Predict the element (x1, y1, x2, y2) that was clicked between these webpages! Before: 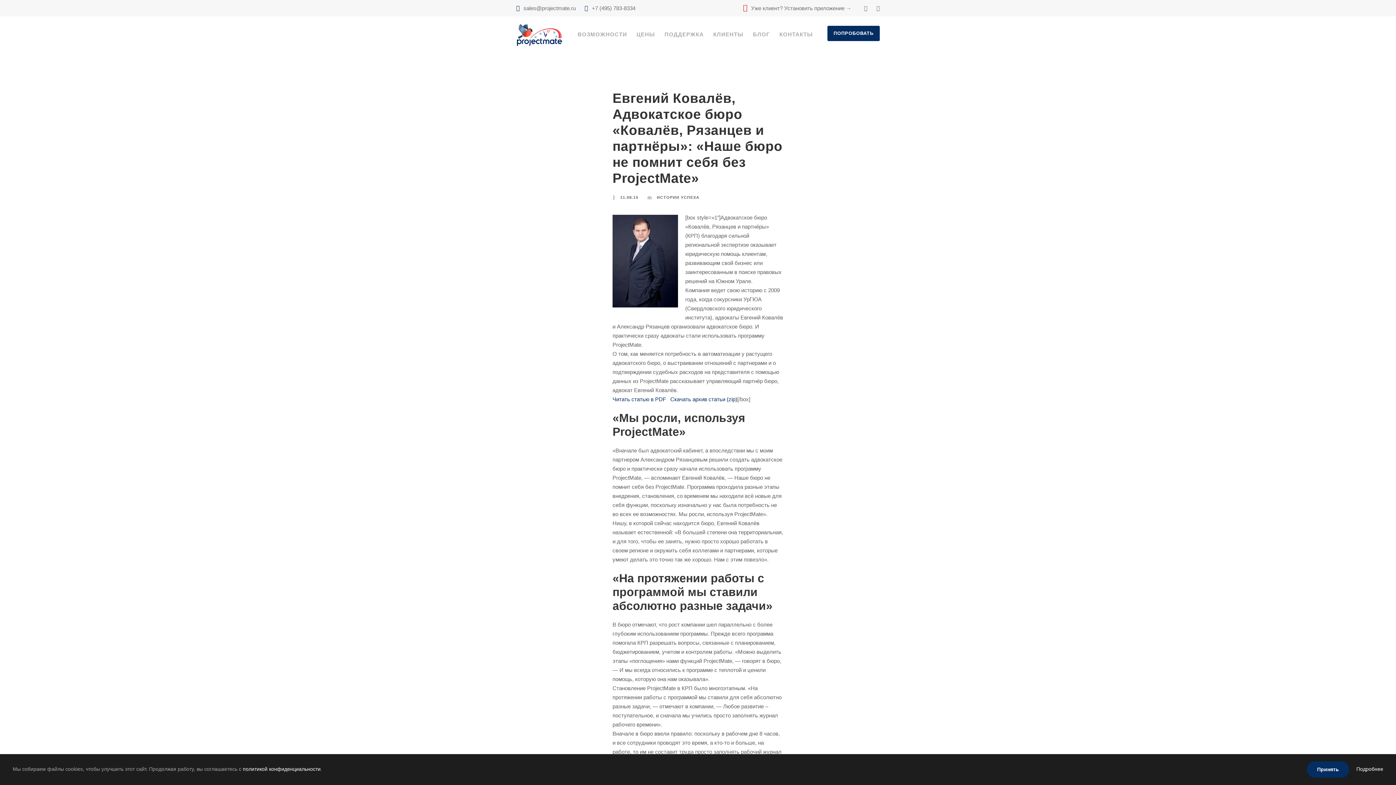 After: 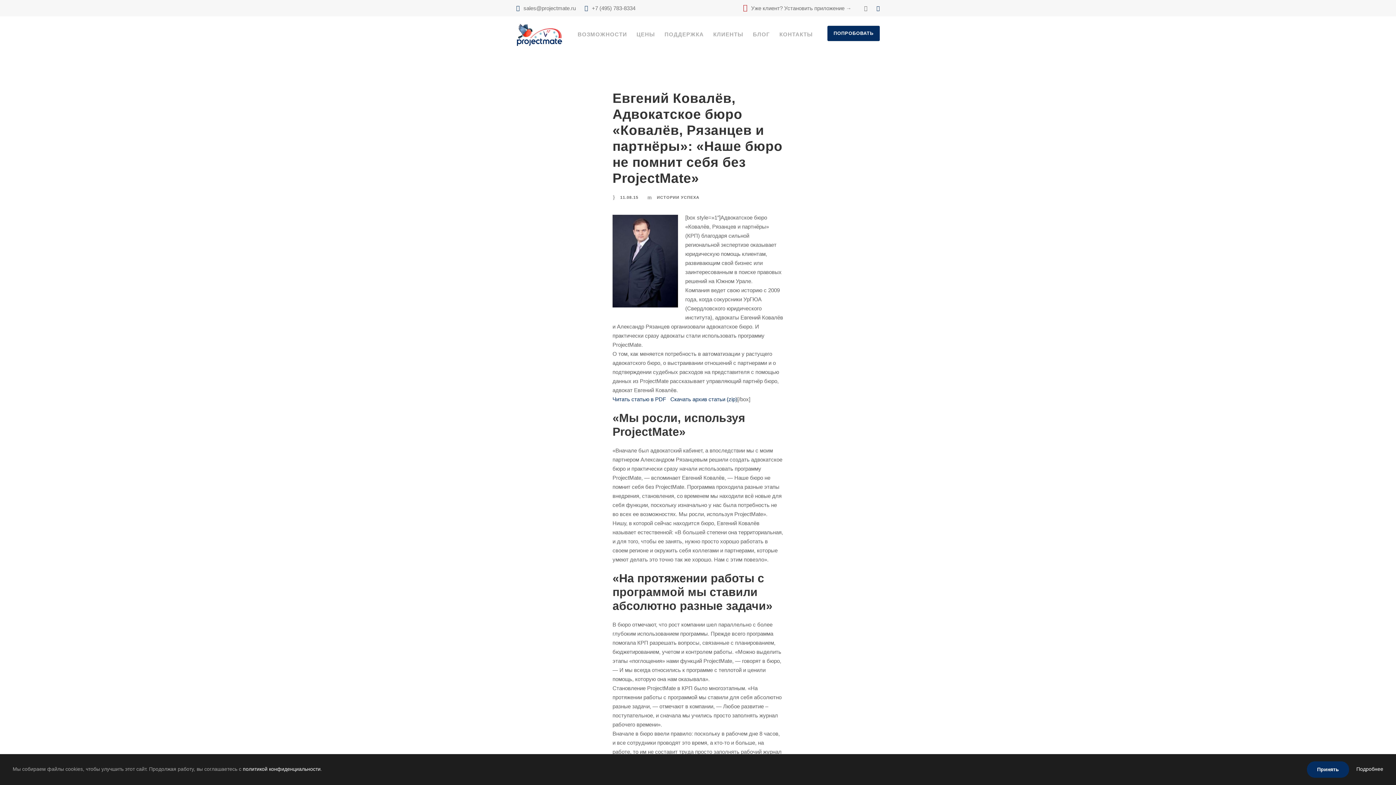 Action: bbox: (876, 5, 880, 11)